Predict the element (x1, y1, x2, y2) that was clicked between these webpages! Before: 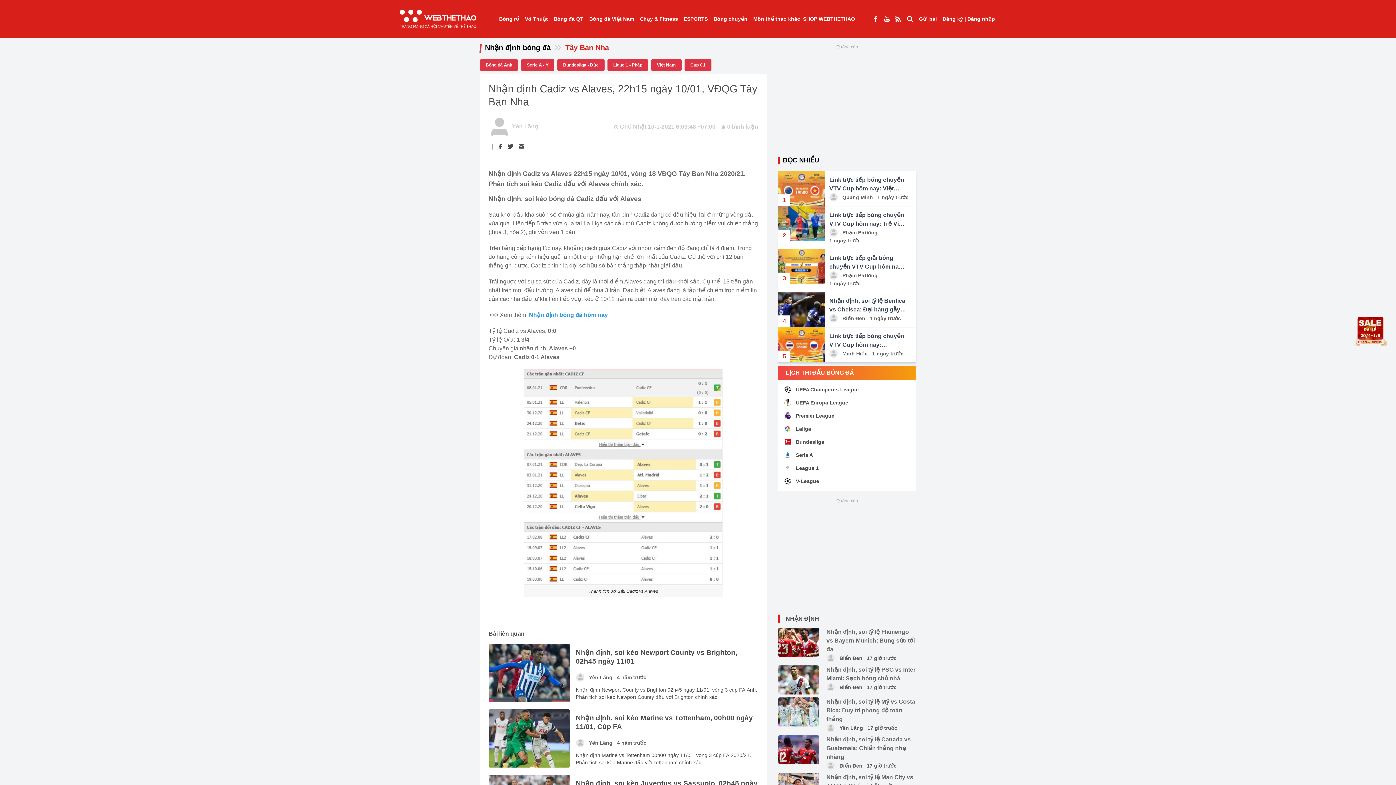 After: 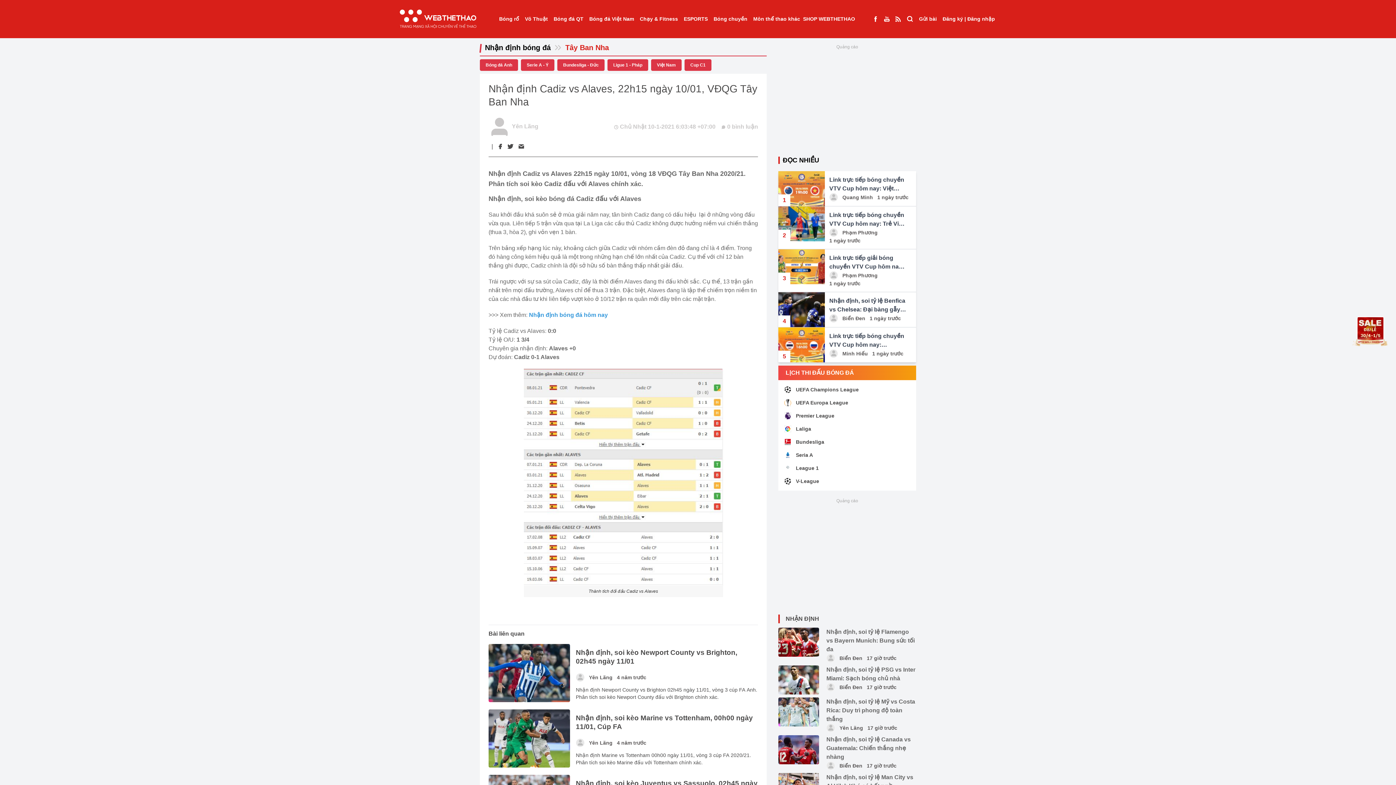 Action: bbox: (881, 0, 892, 38)